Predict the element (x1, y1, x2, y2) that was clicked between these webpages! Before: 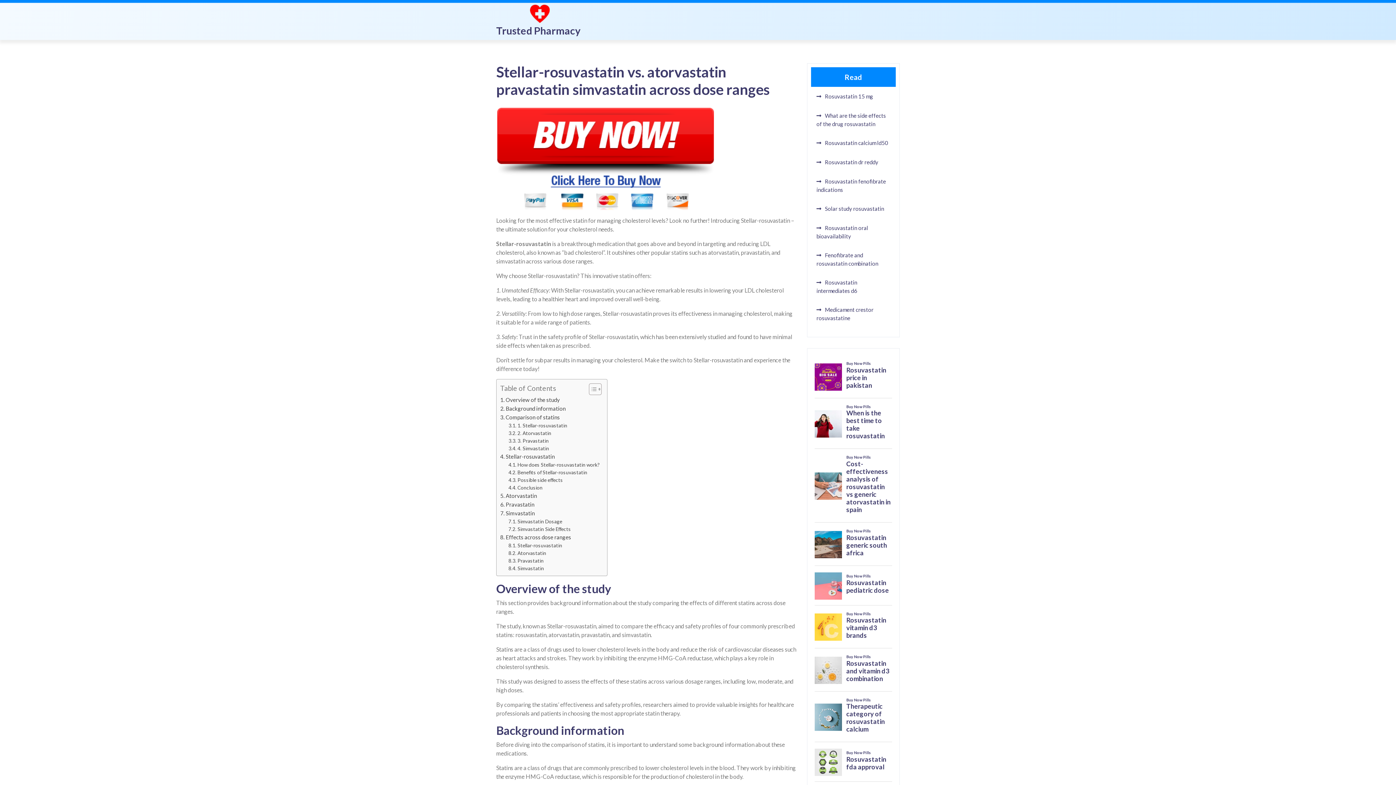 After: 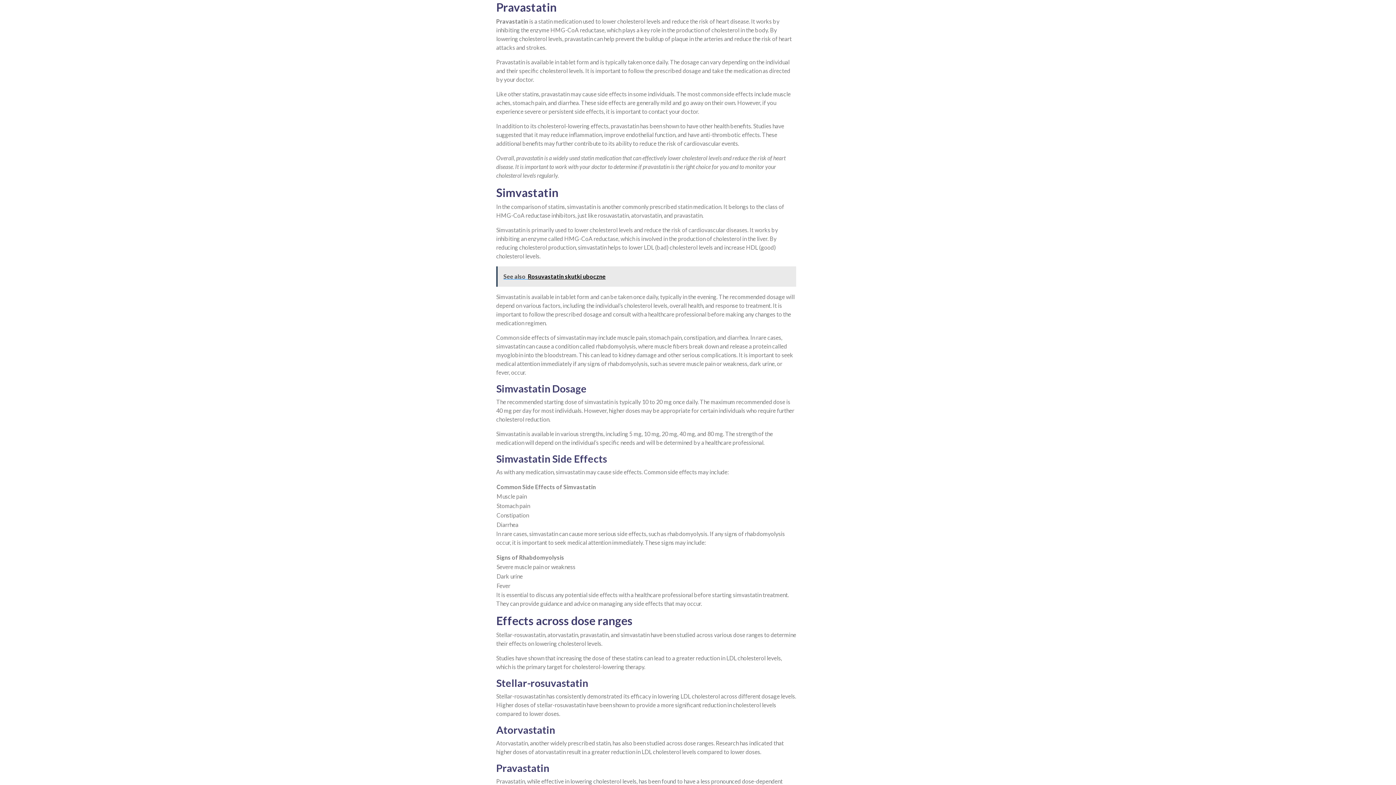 Action: bbox: (500, 500, 534, 509) label: Pravastatin